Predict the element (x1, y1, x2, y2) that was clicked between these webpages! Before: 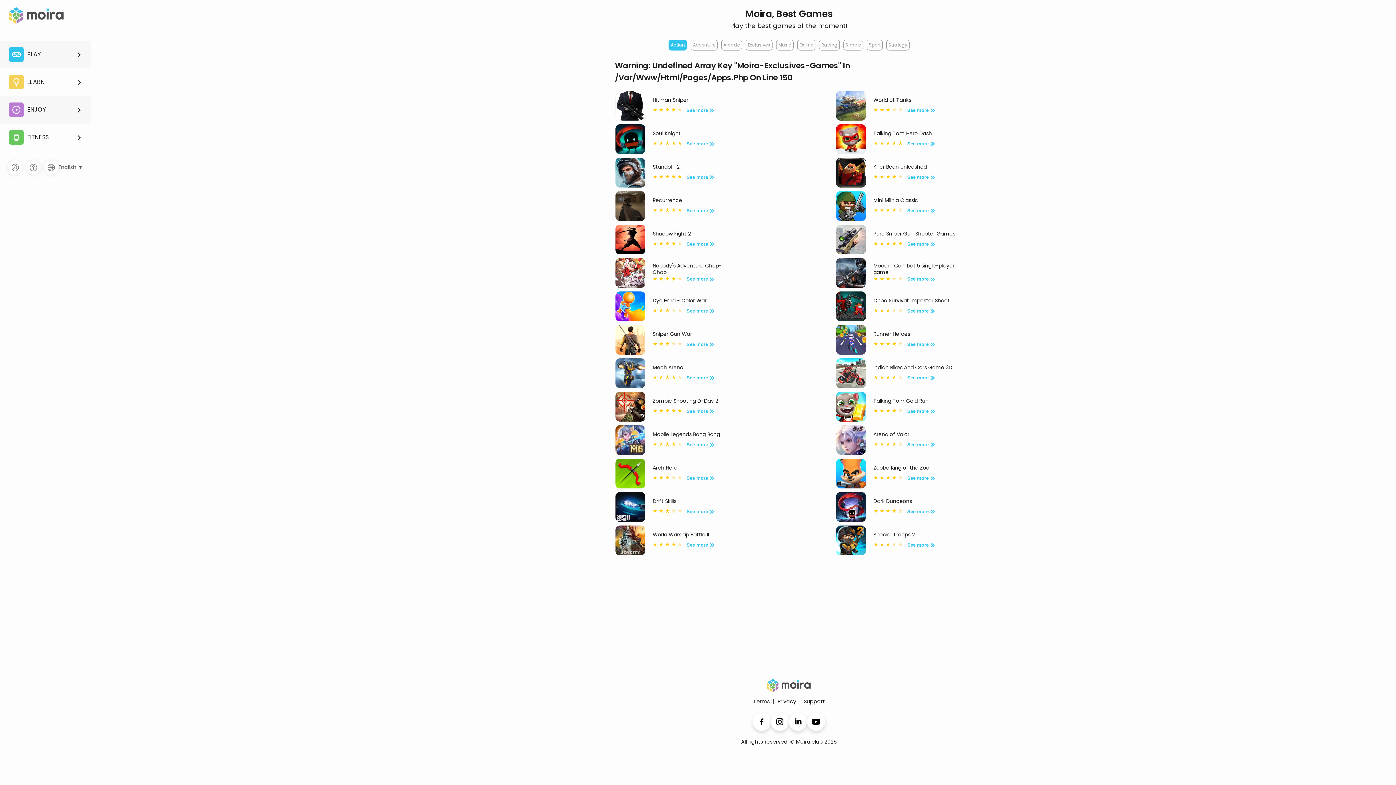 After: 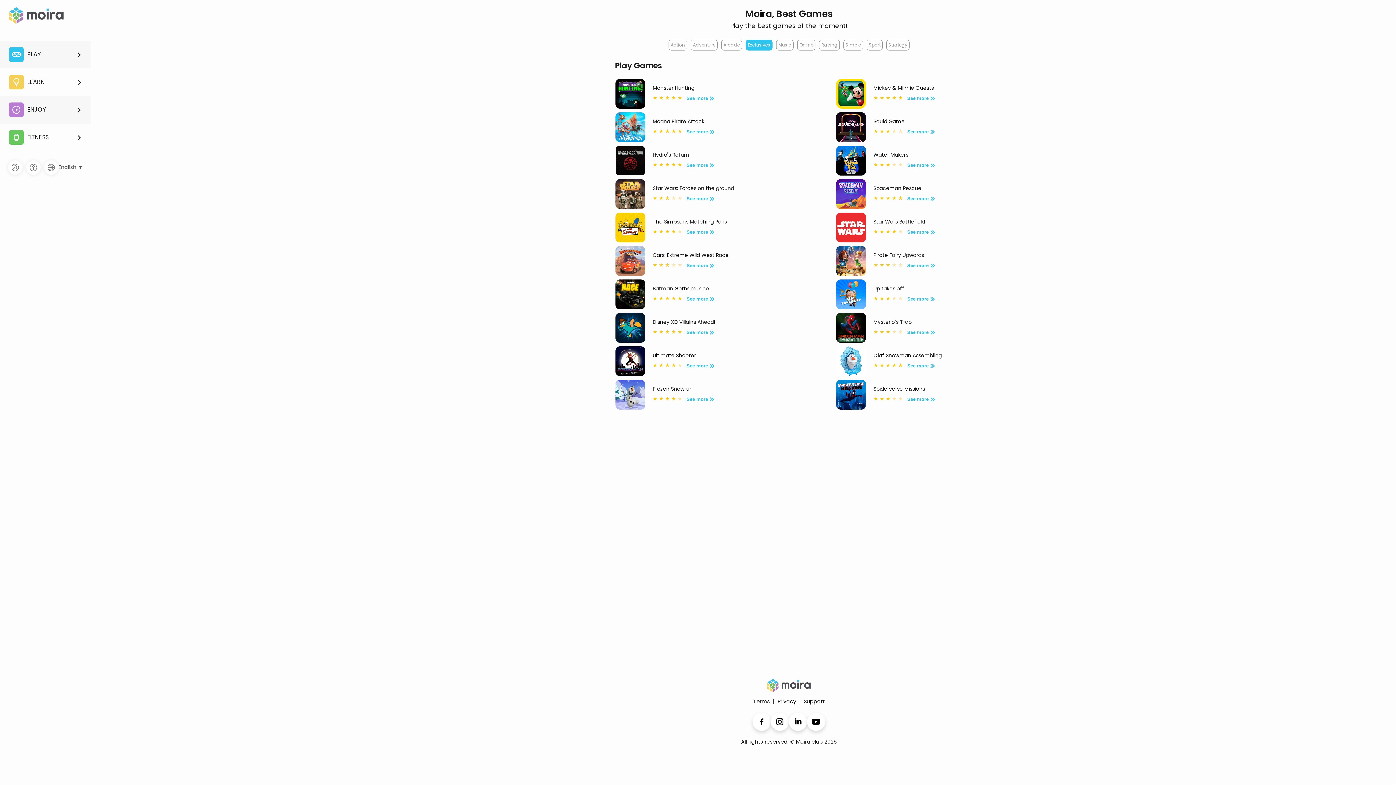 Action: label: Exclusives bbox: (743, 37, 774, 52)